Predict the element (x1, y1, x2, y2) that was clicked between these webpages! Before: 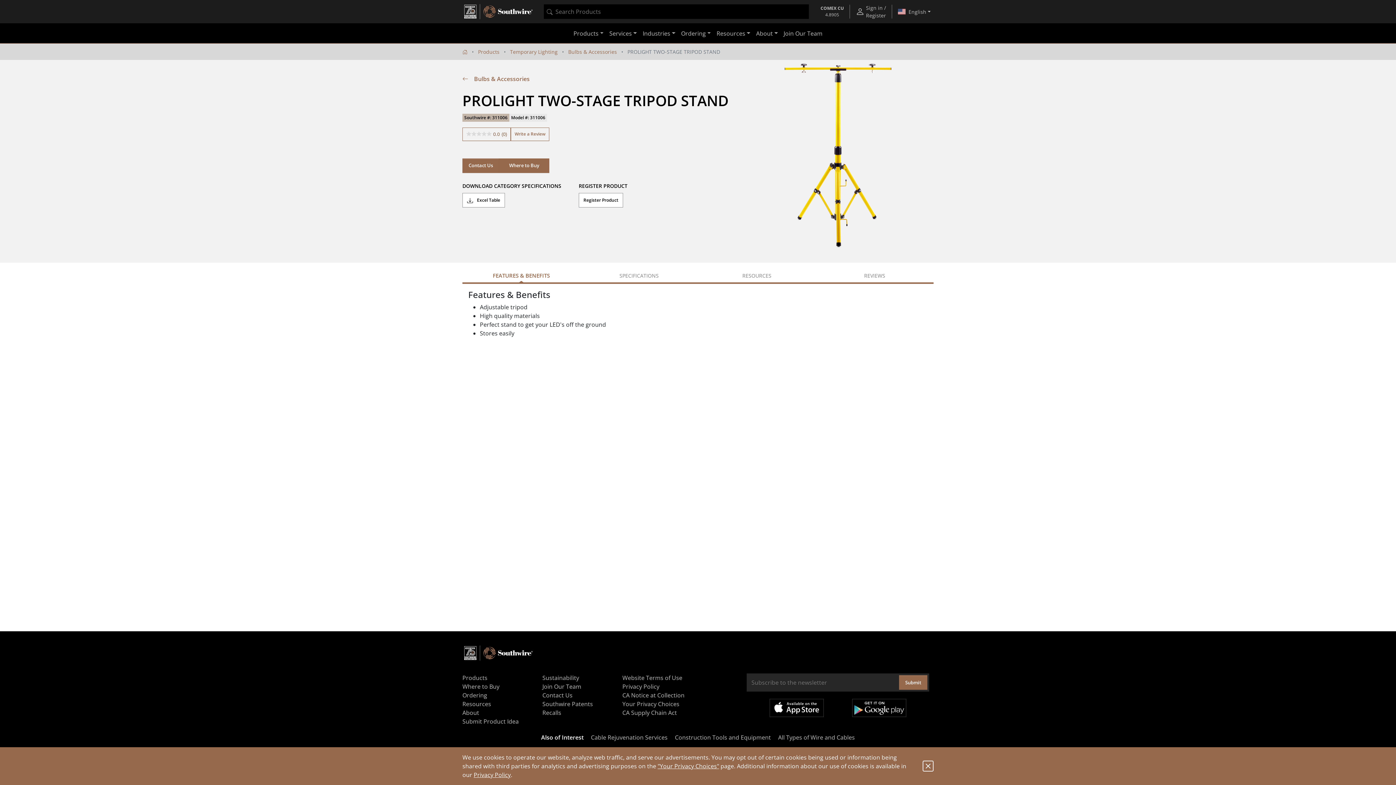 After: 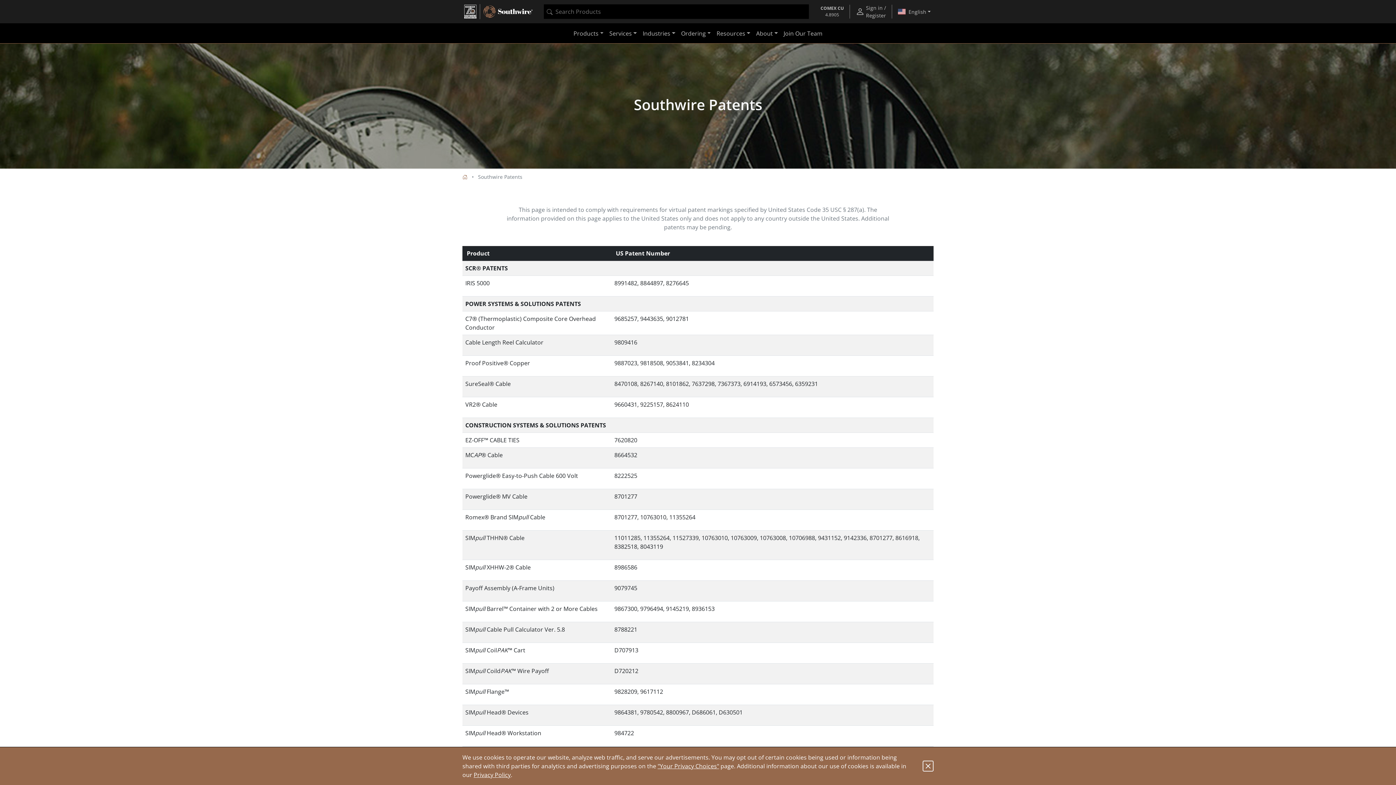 Action: bbox: (542, 700, 613, 708) label: Southwire Patents